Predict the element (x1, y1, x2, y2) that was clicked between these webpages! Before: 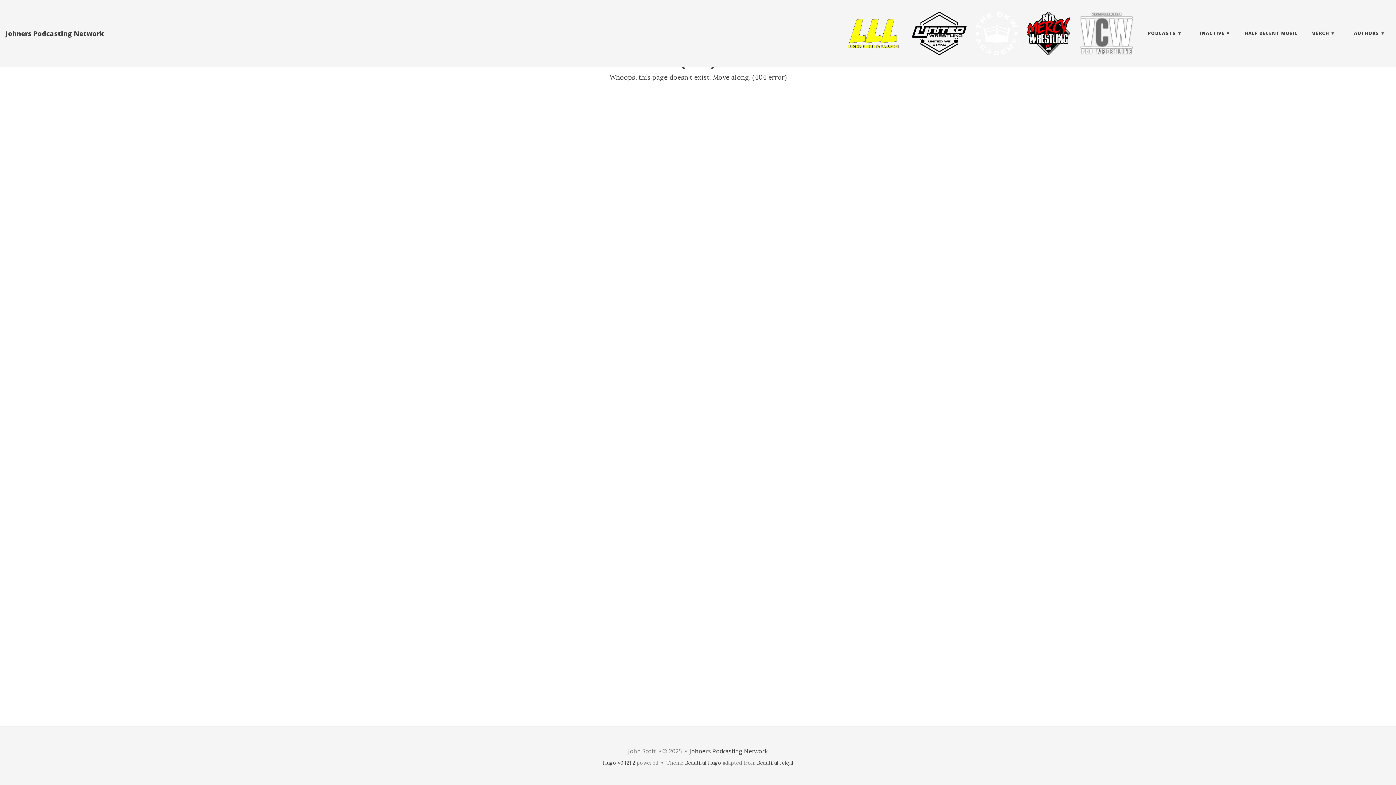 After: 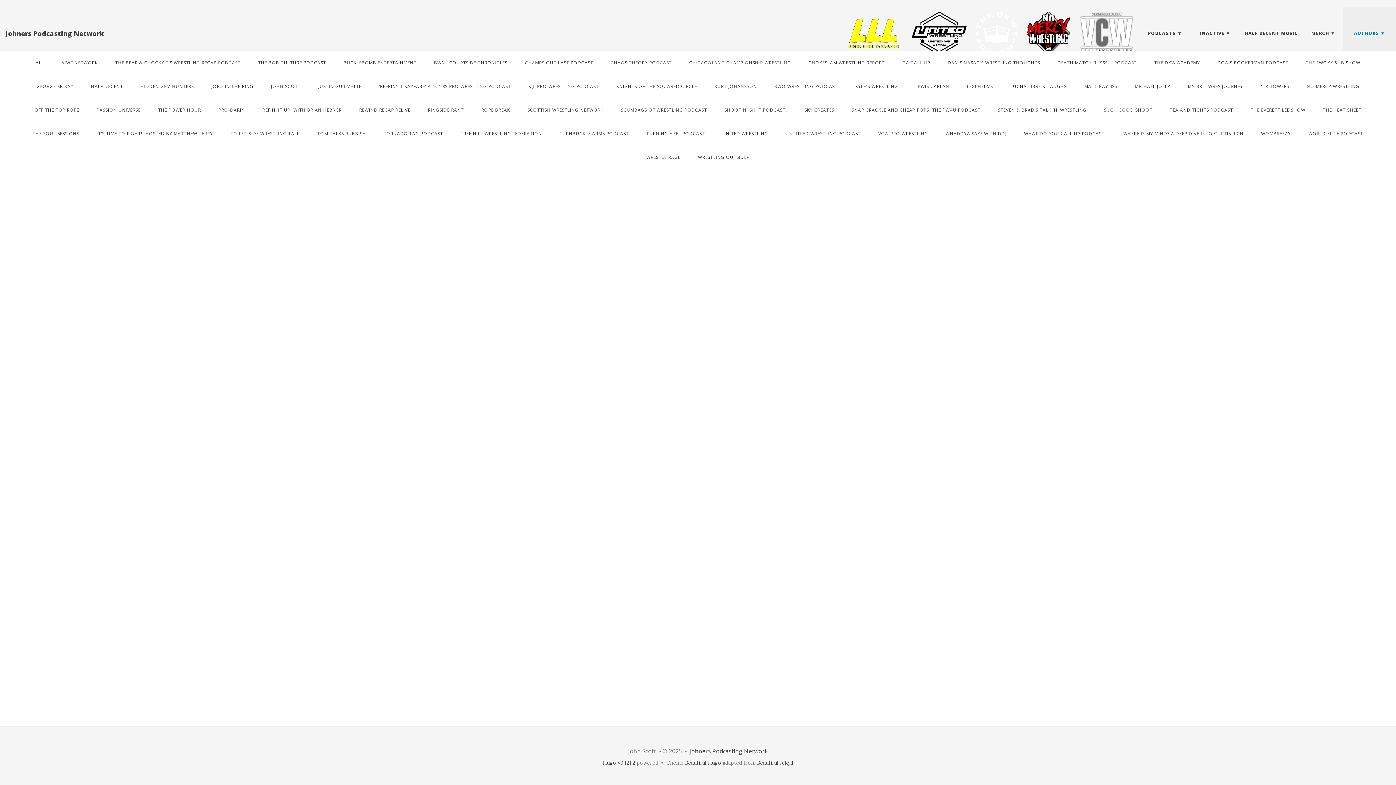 Action: label: AUTHORS bbox: (1348, 24, 1391, 42)